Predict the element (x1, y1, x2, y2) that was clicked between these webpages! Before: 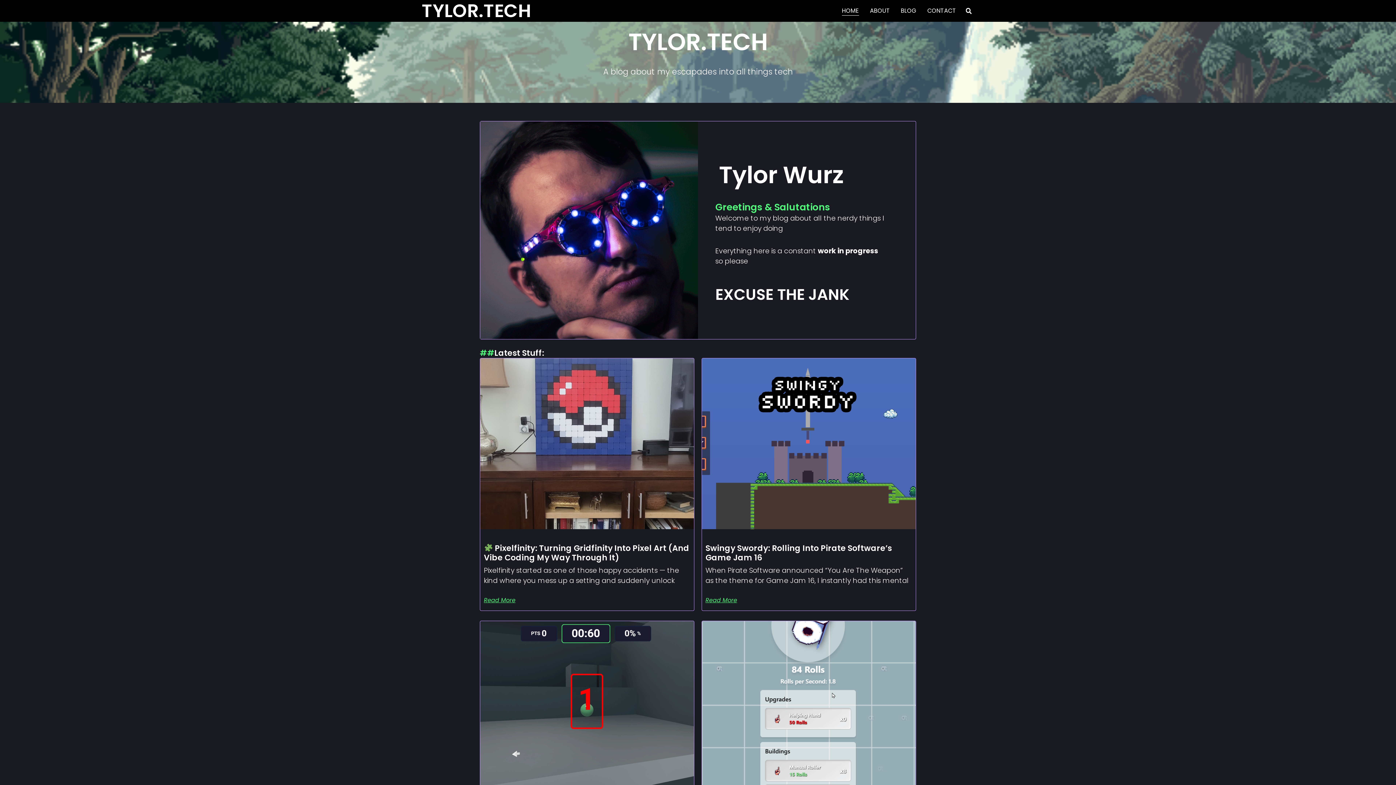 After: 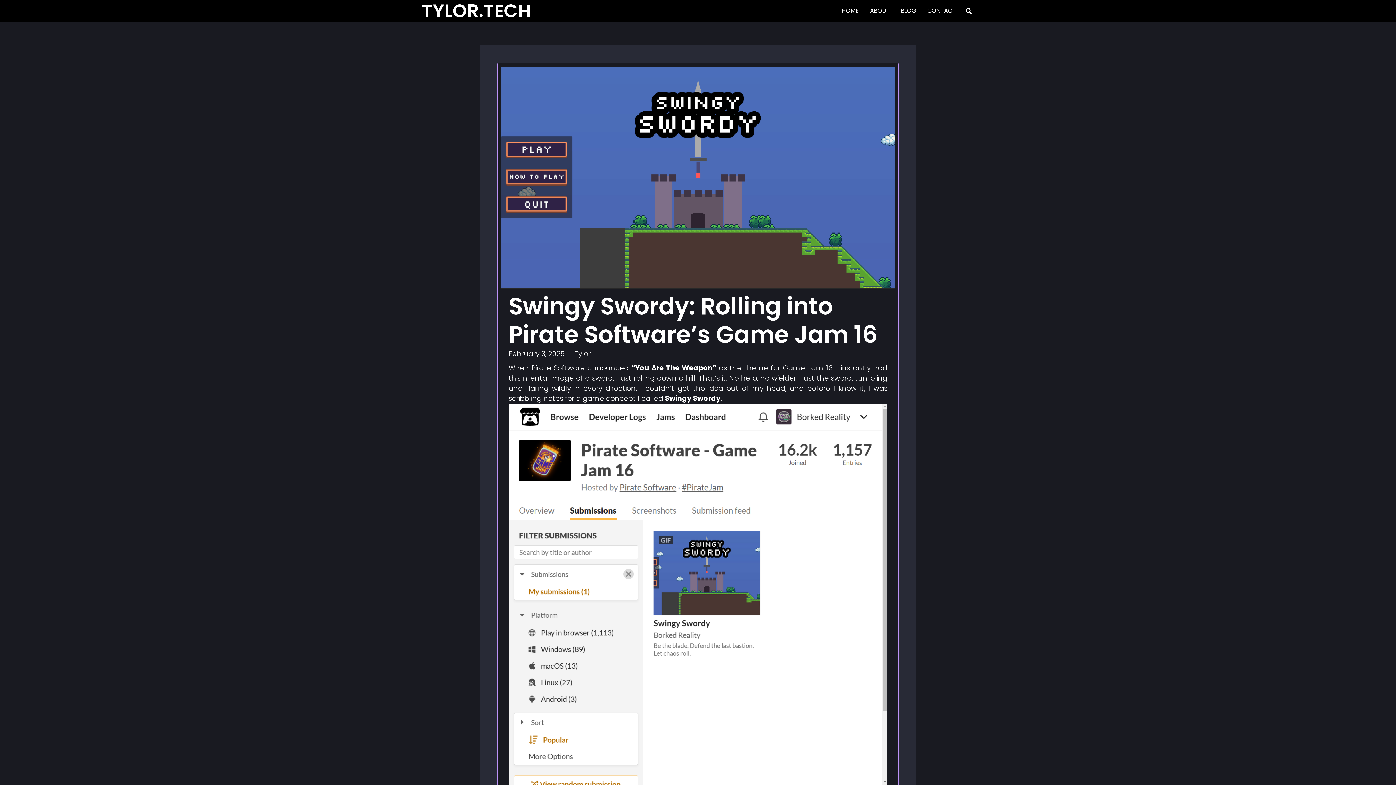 Action: bbox: (705, 542, 892, 563) label: Swingy Swordy: Rolling Into Pirate Software’s Game Jam 16